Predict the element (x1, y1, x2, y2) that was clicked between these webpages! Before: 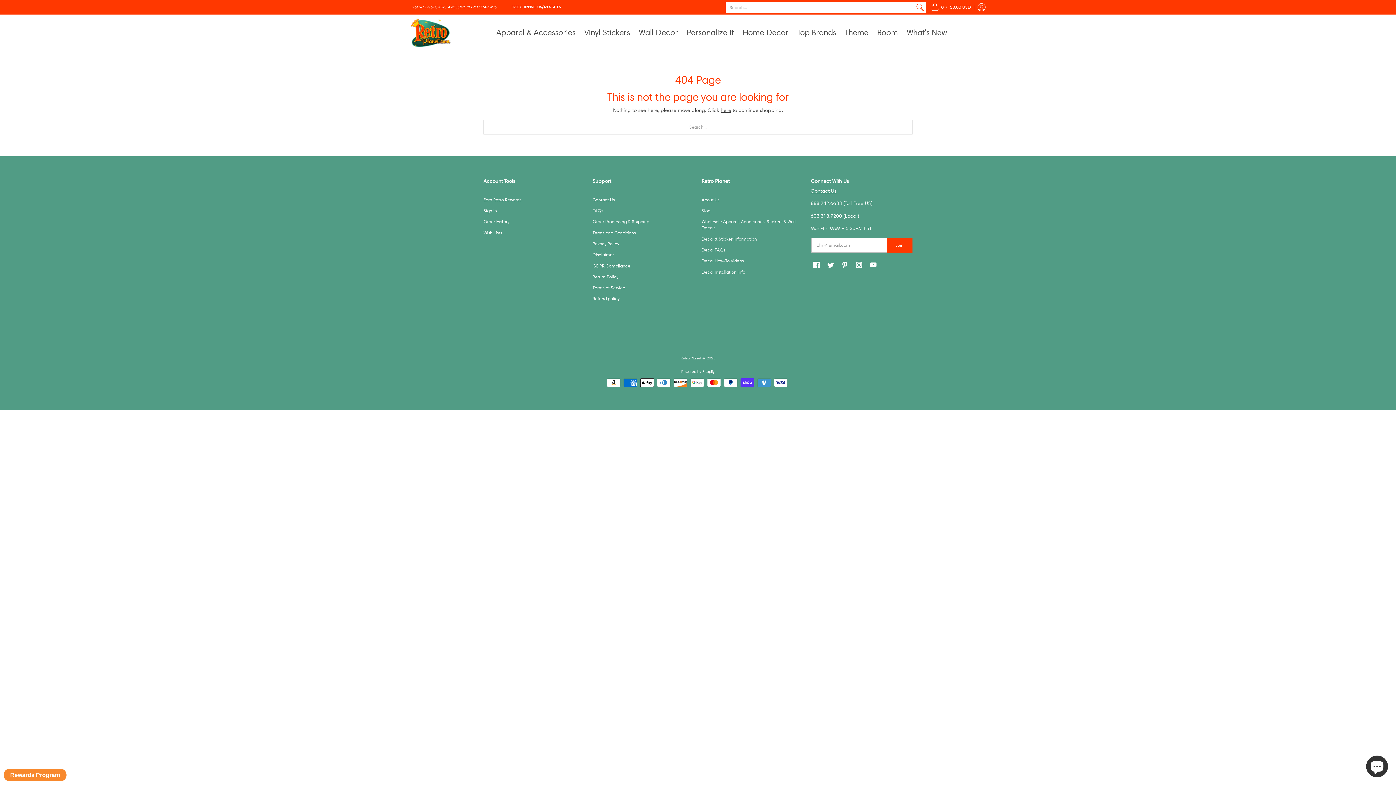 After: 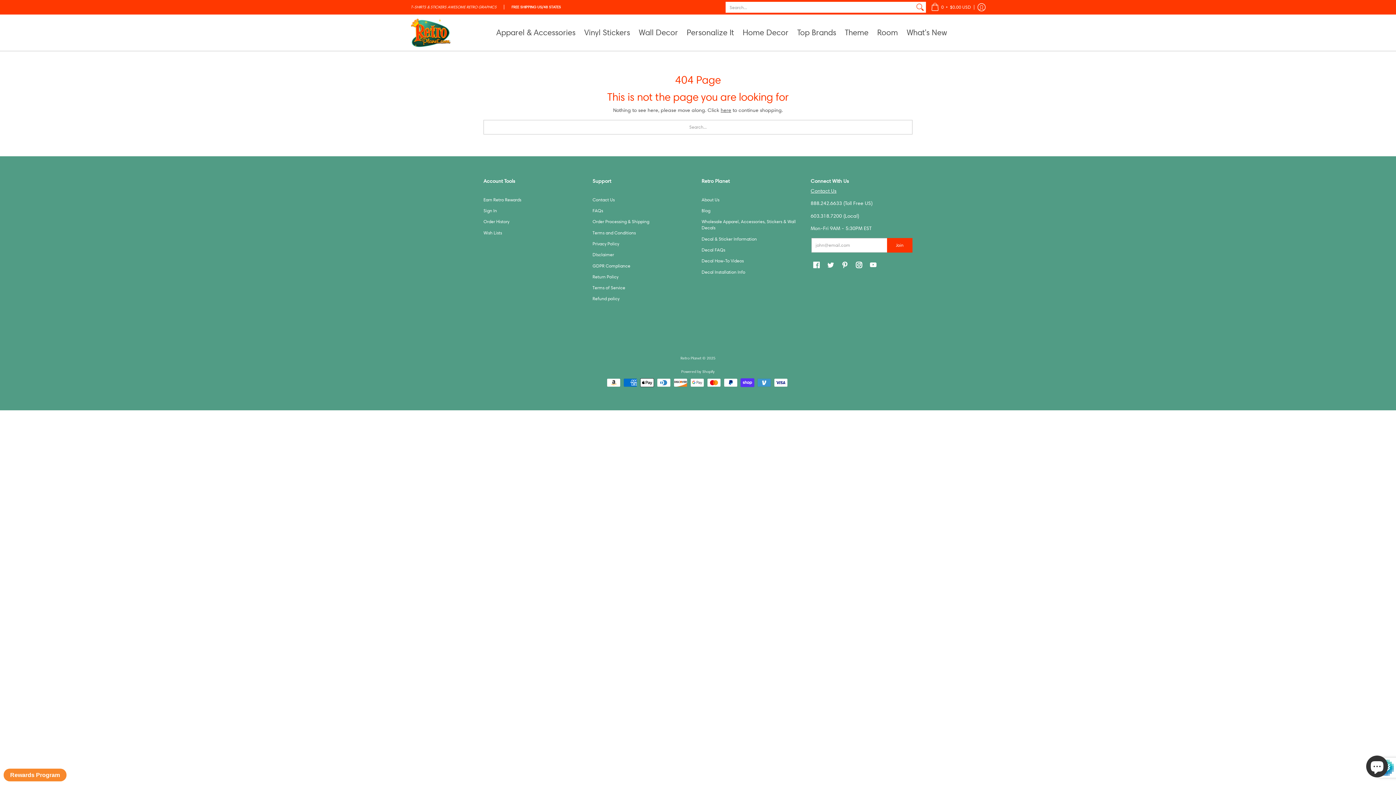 Action: label: Join bbox: (887, 238, 912, 252)